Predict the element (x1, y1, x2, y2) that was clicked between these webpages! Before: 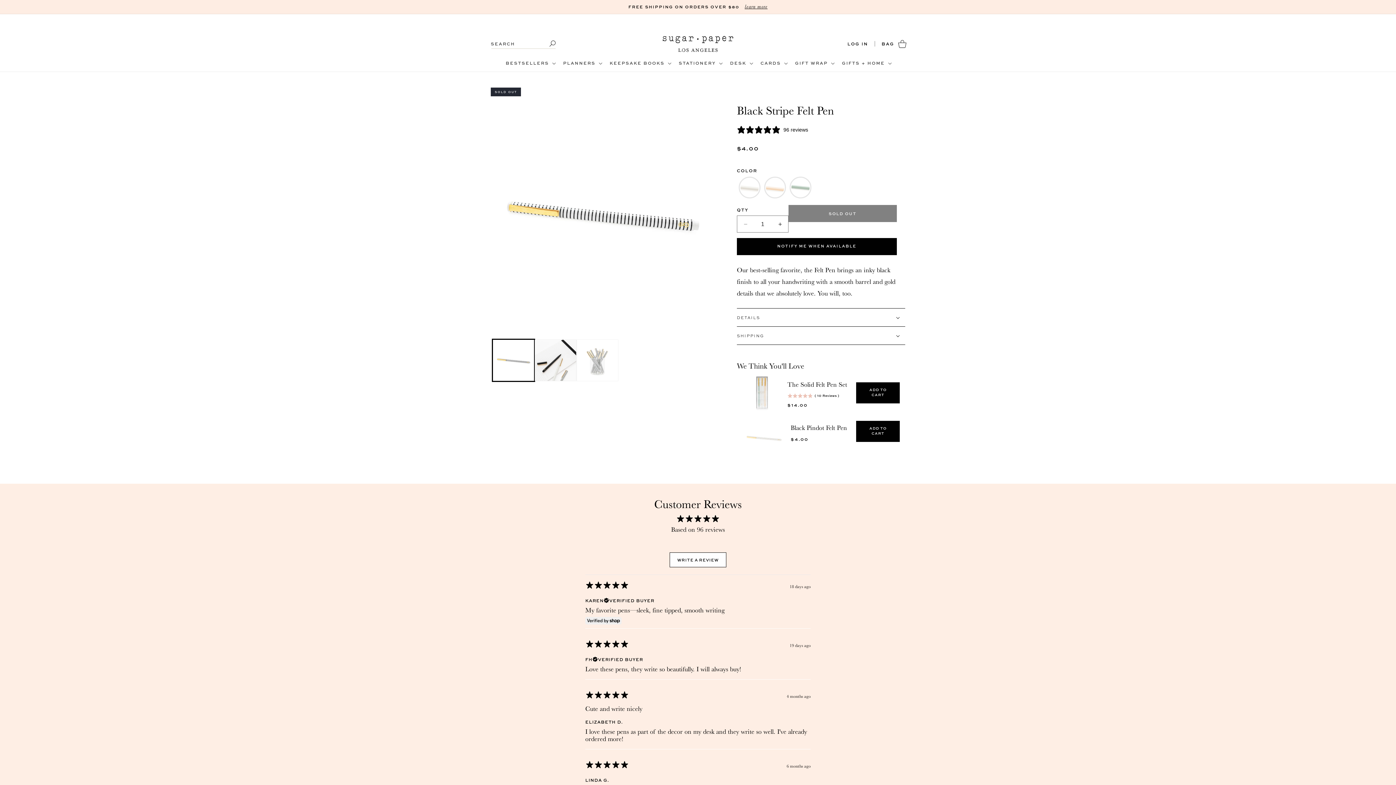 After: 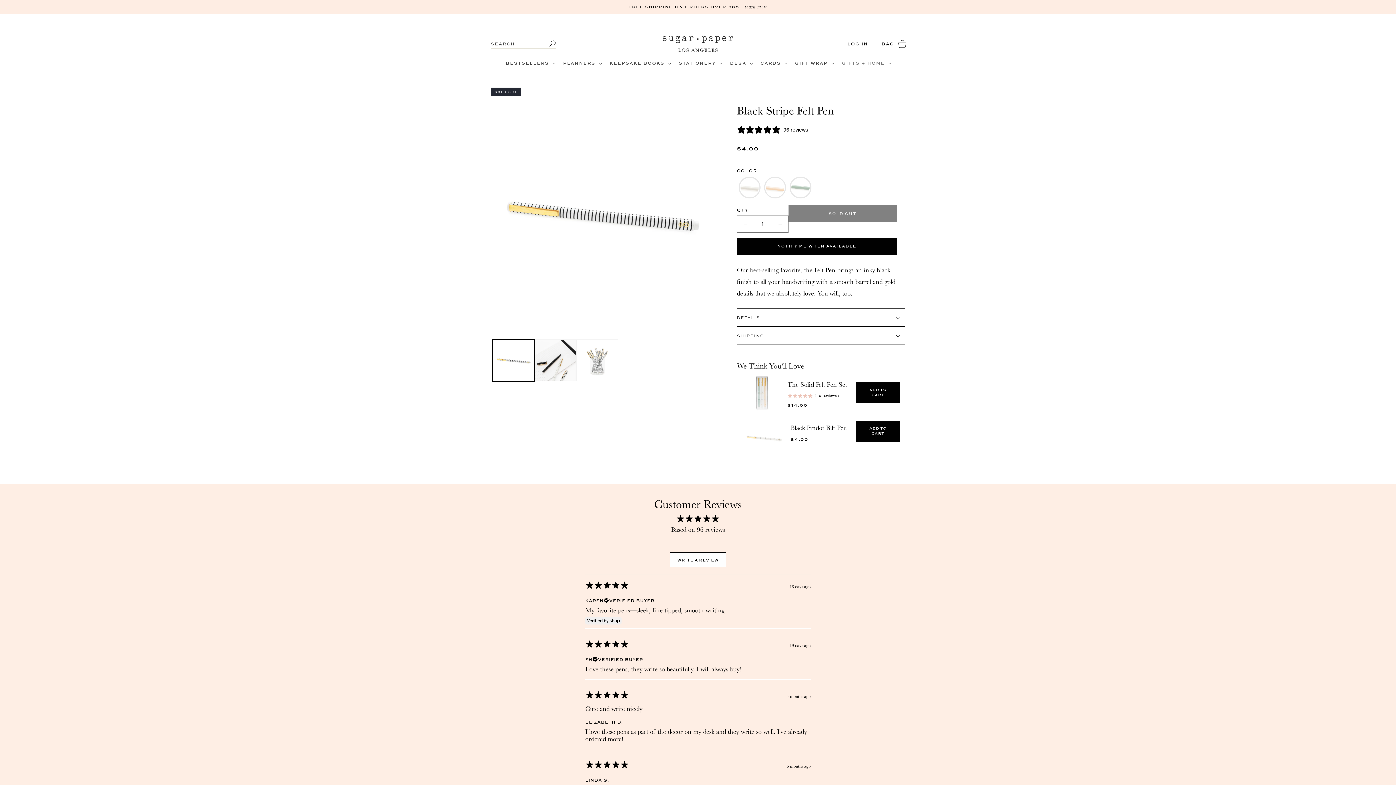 Action: label: GIFTS + HOME bbox: (837, 56, 894, 70)